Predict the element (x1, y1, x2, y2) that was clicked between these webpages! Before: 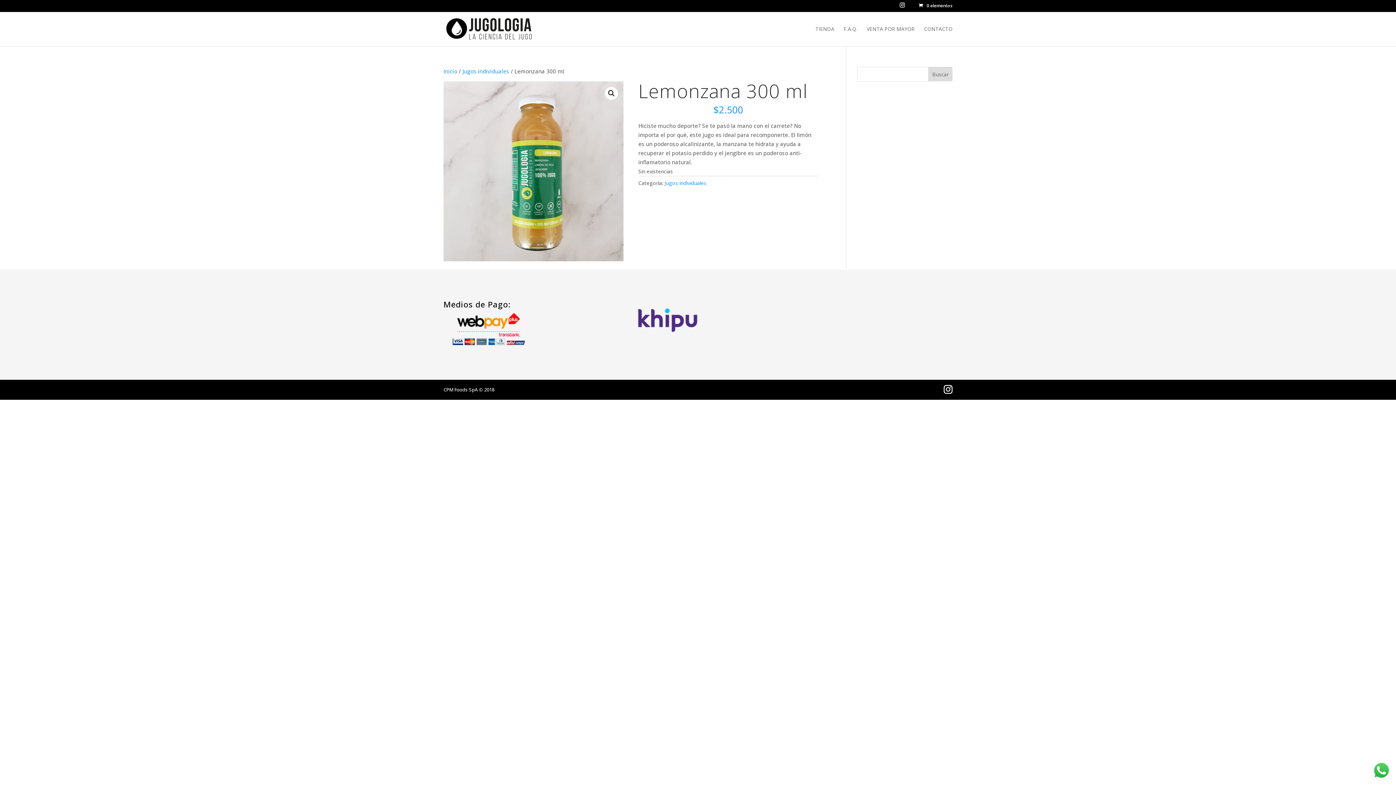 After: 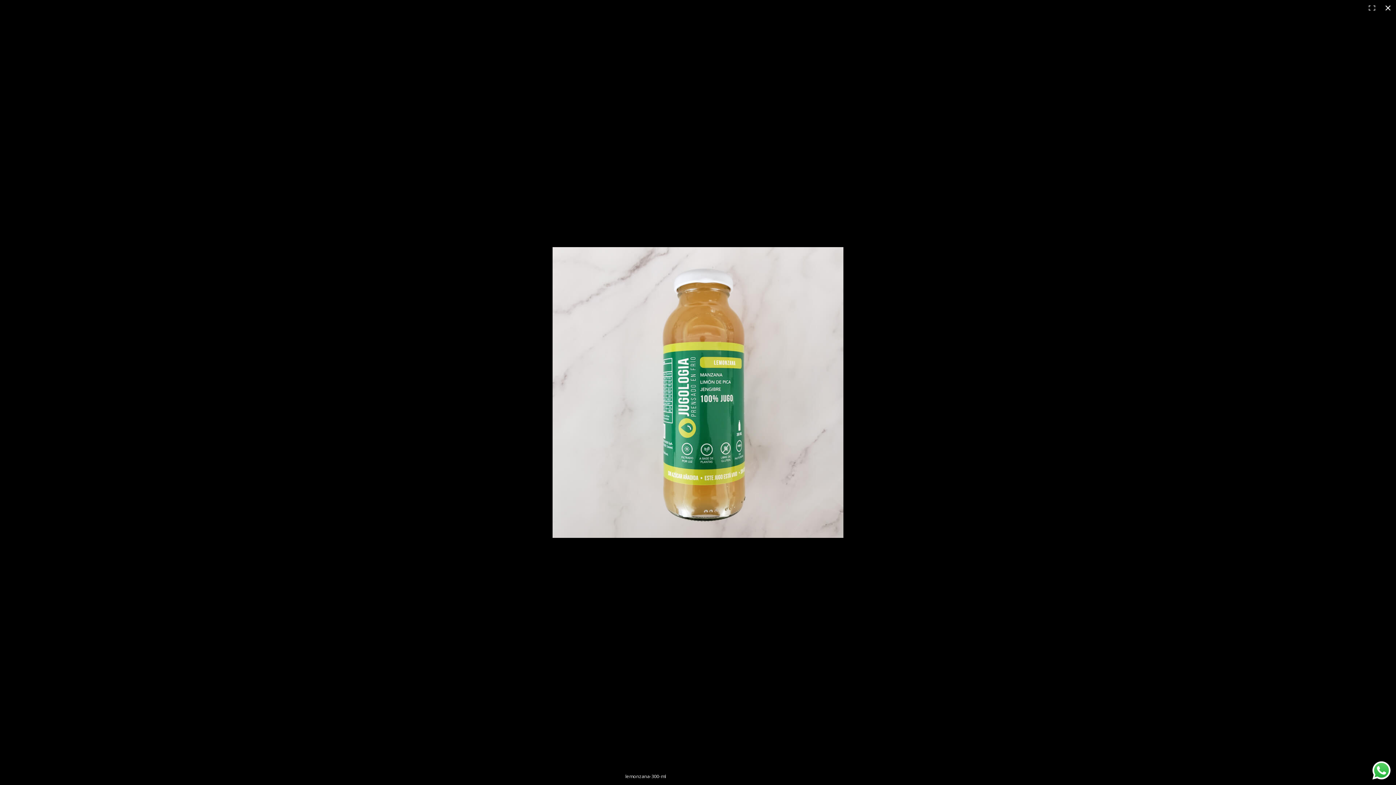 Action: label: 🔍 bbox: (605, 86, 618, 100)